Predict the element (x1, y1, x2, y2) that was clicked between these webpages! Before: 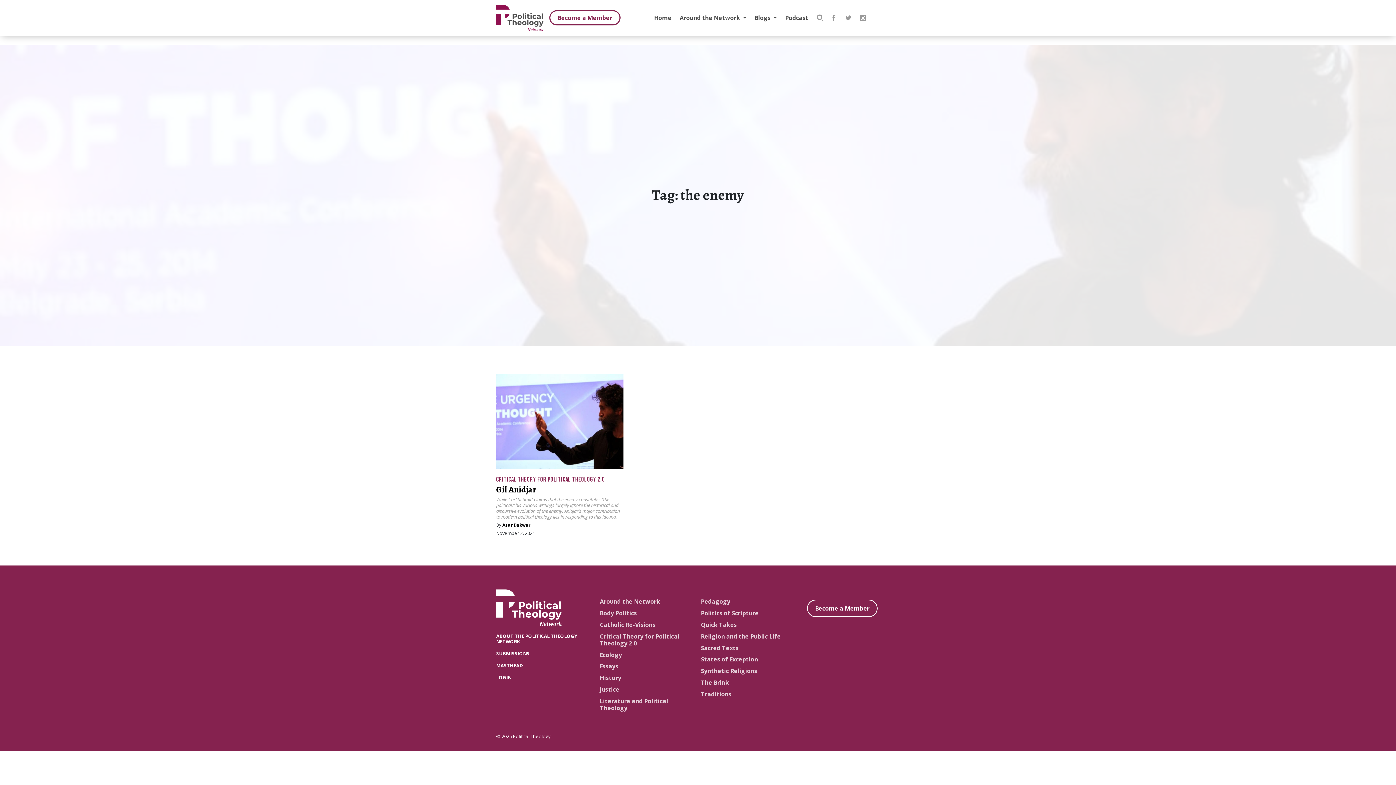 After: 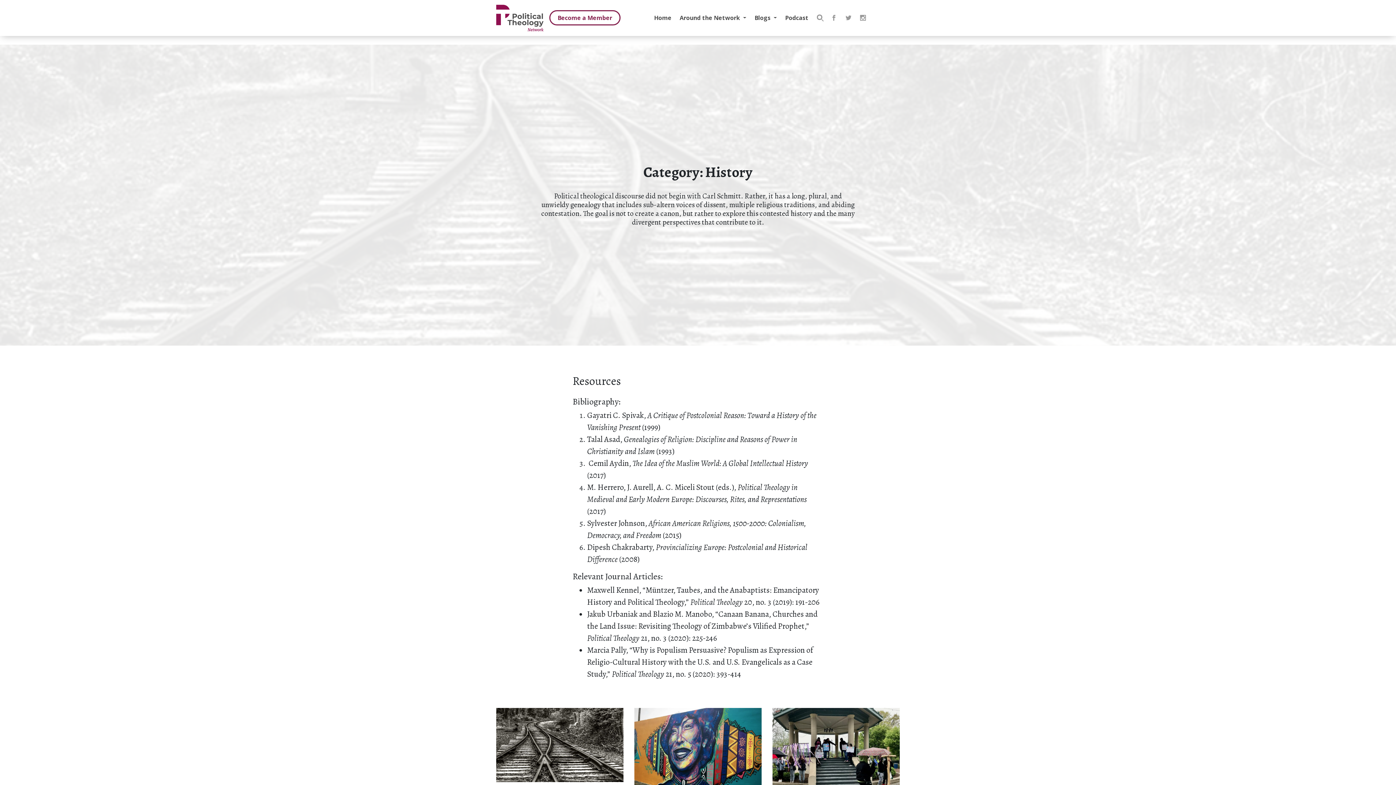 Action: bbox: (600, 674, 621, 682) label: History